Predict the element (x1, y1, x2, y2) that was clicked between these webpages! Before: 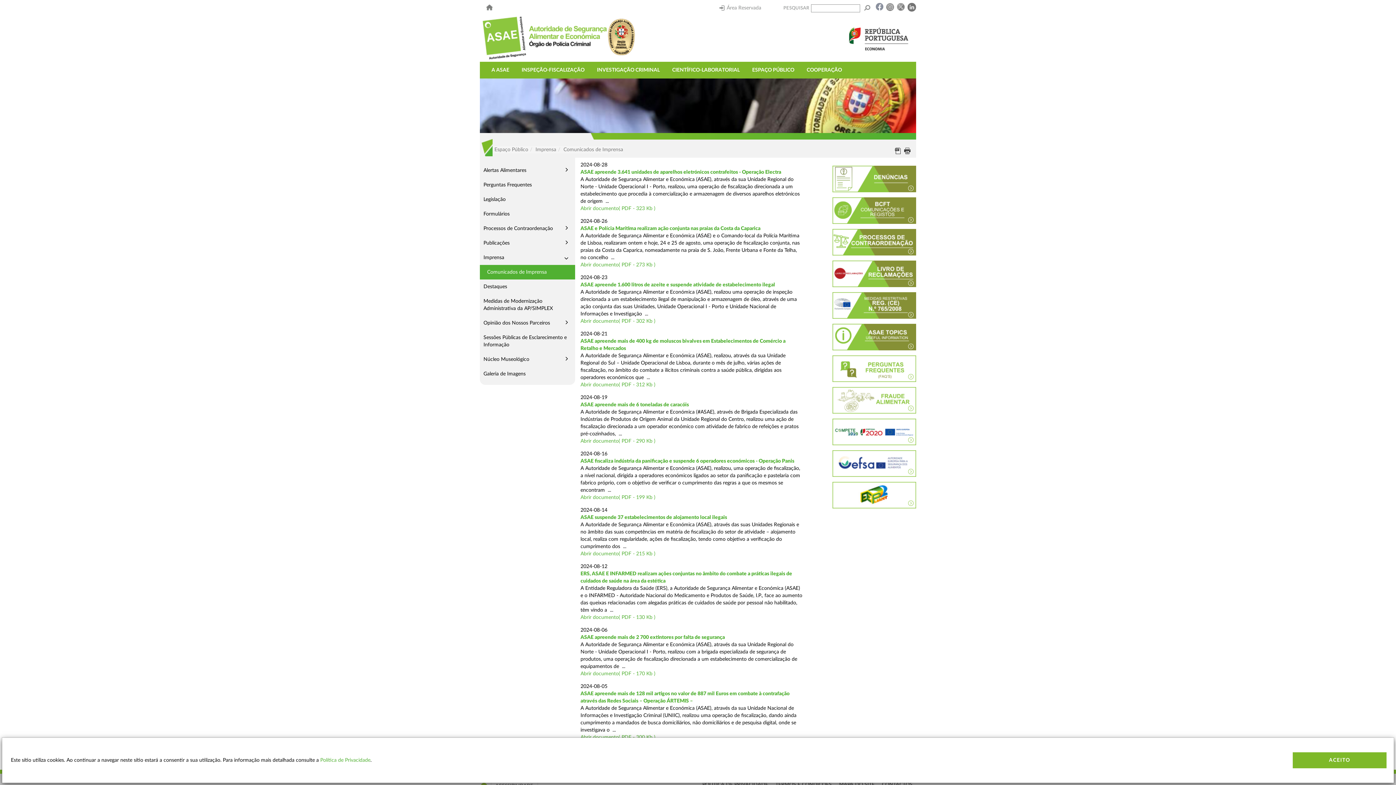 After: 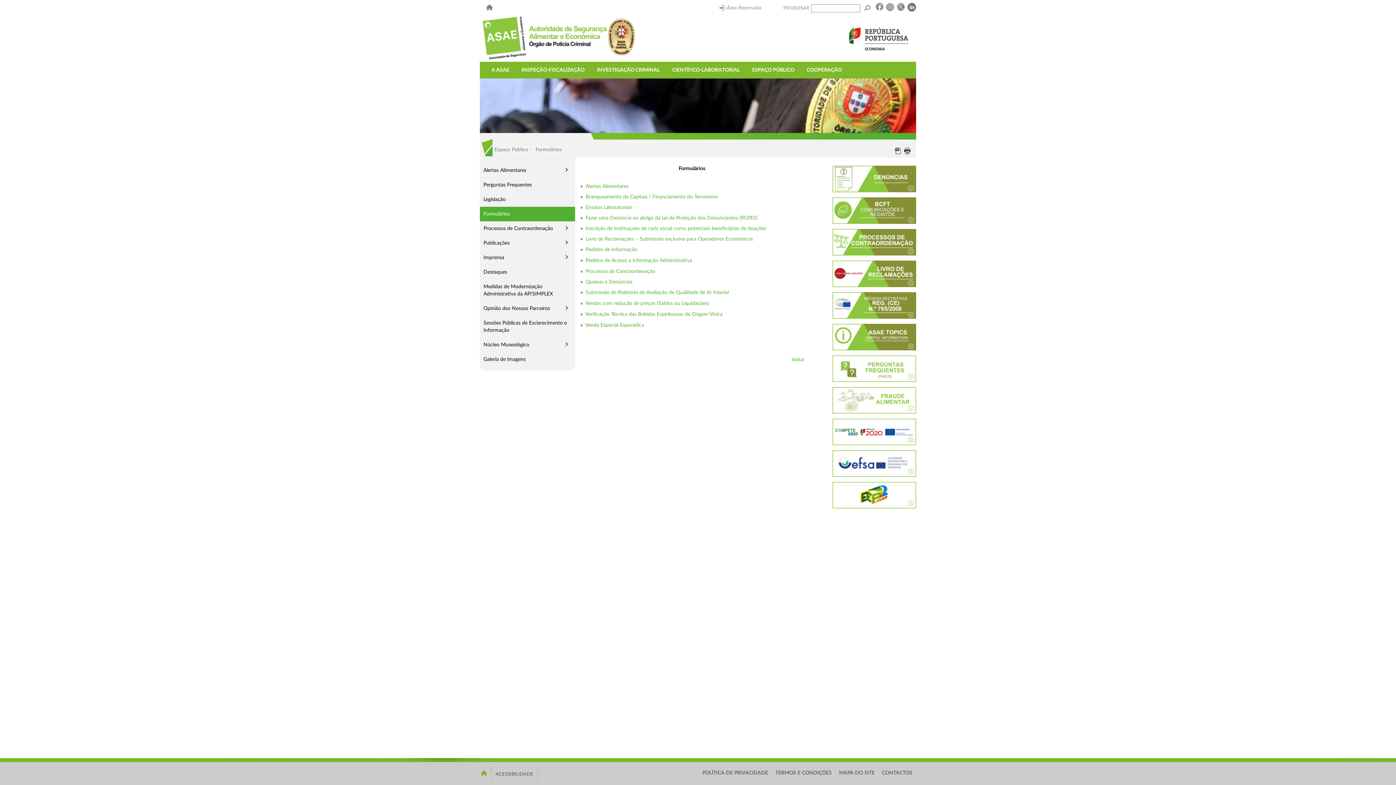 Action: label: Formulários bbox: (480, 206, 575, 221)